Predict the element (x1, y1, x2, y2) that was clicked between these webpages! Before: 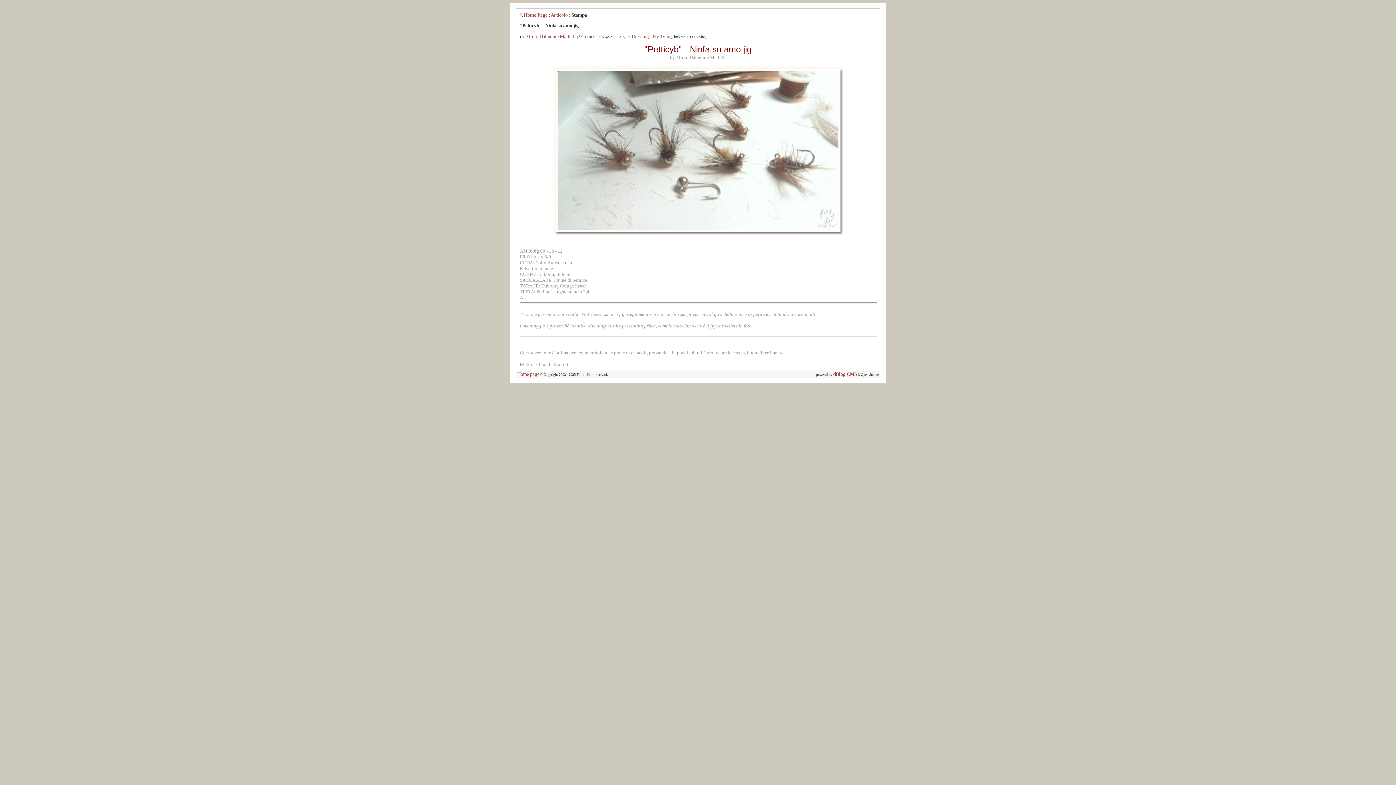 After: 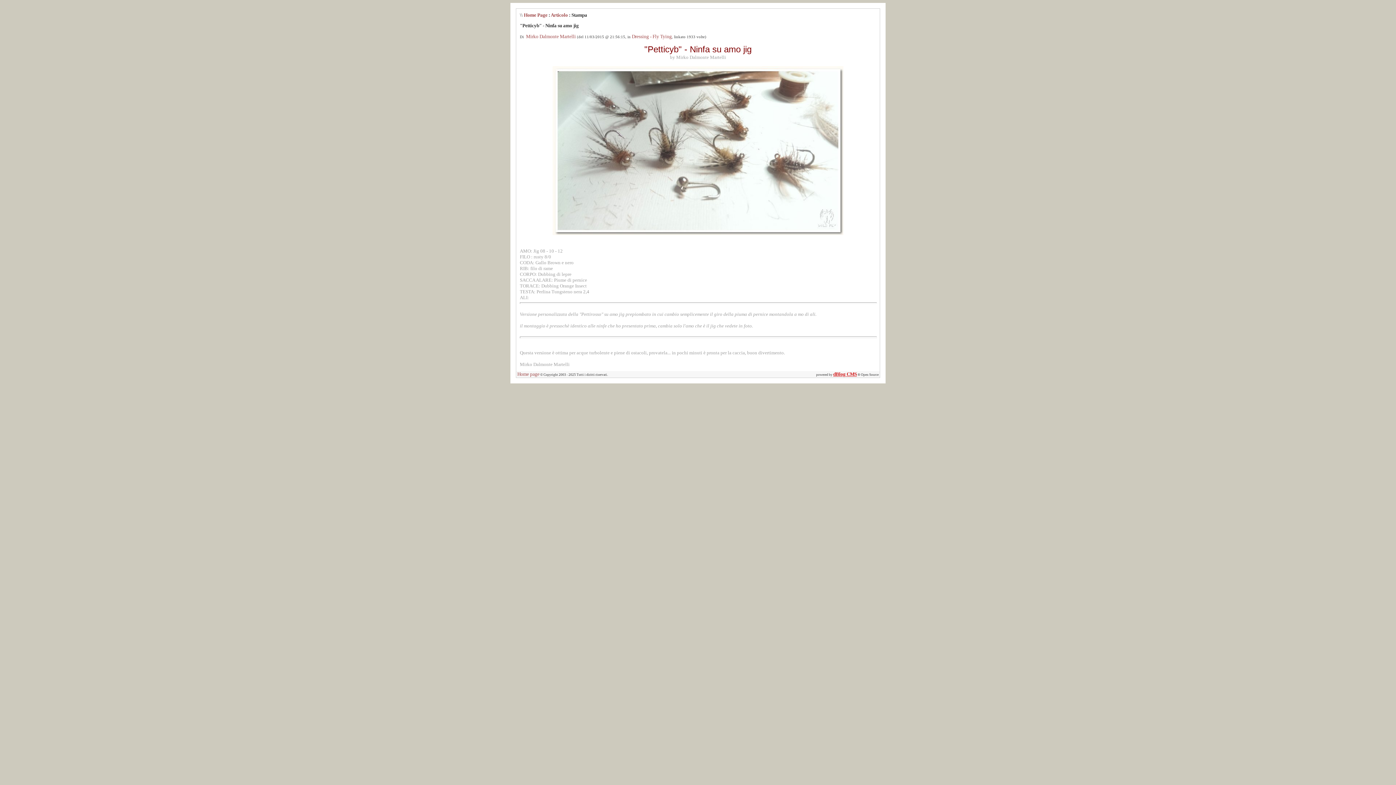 Action: label: dBlog CMS bbox: (833, 371, 857, 377)